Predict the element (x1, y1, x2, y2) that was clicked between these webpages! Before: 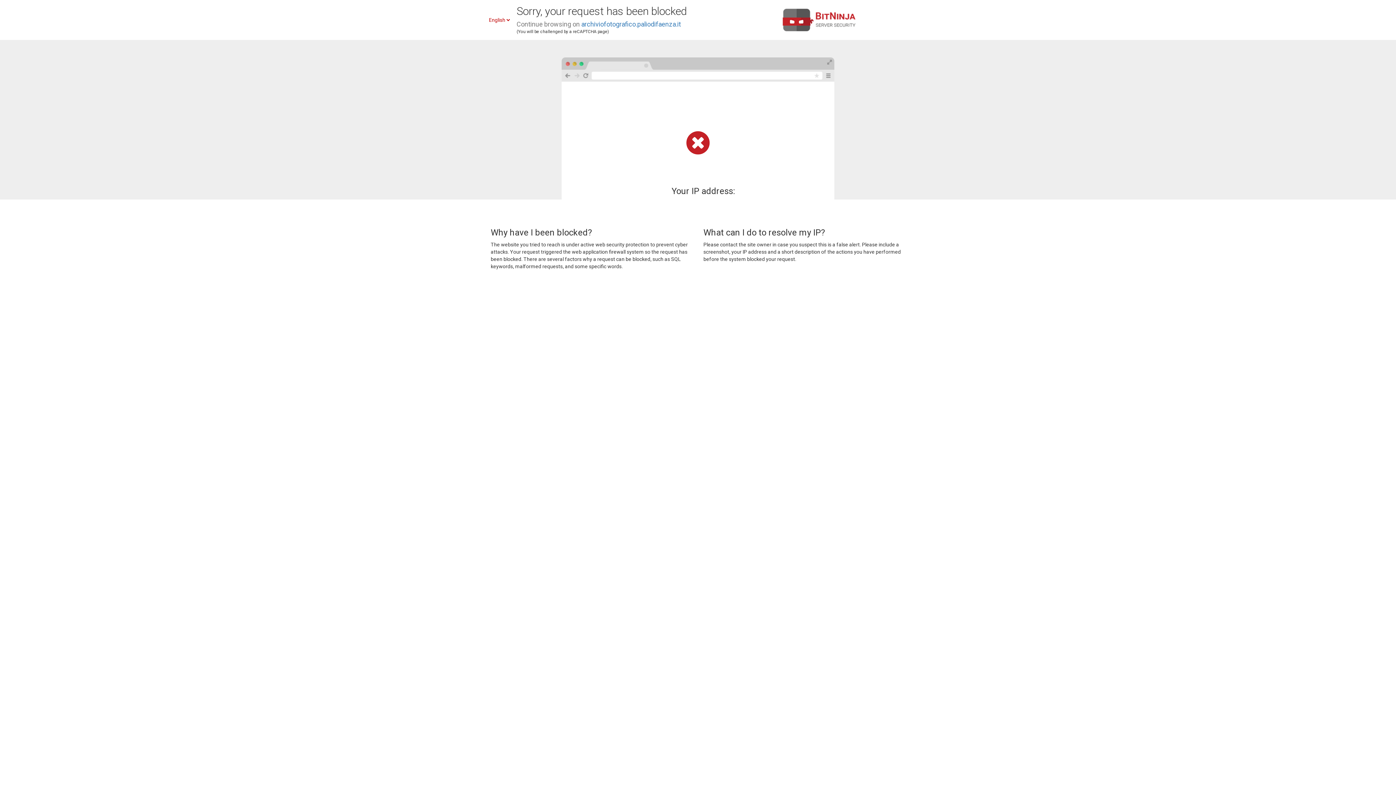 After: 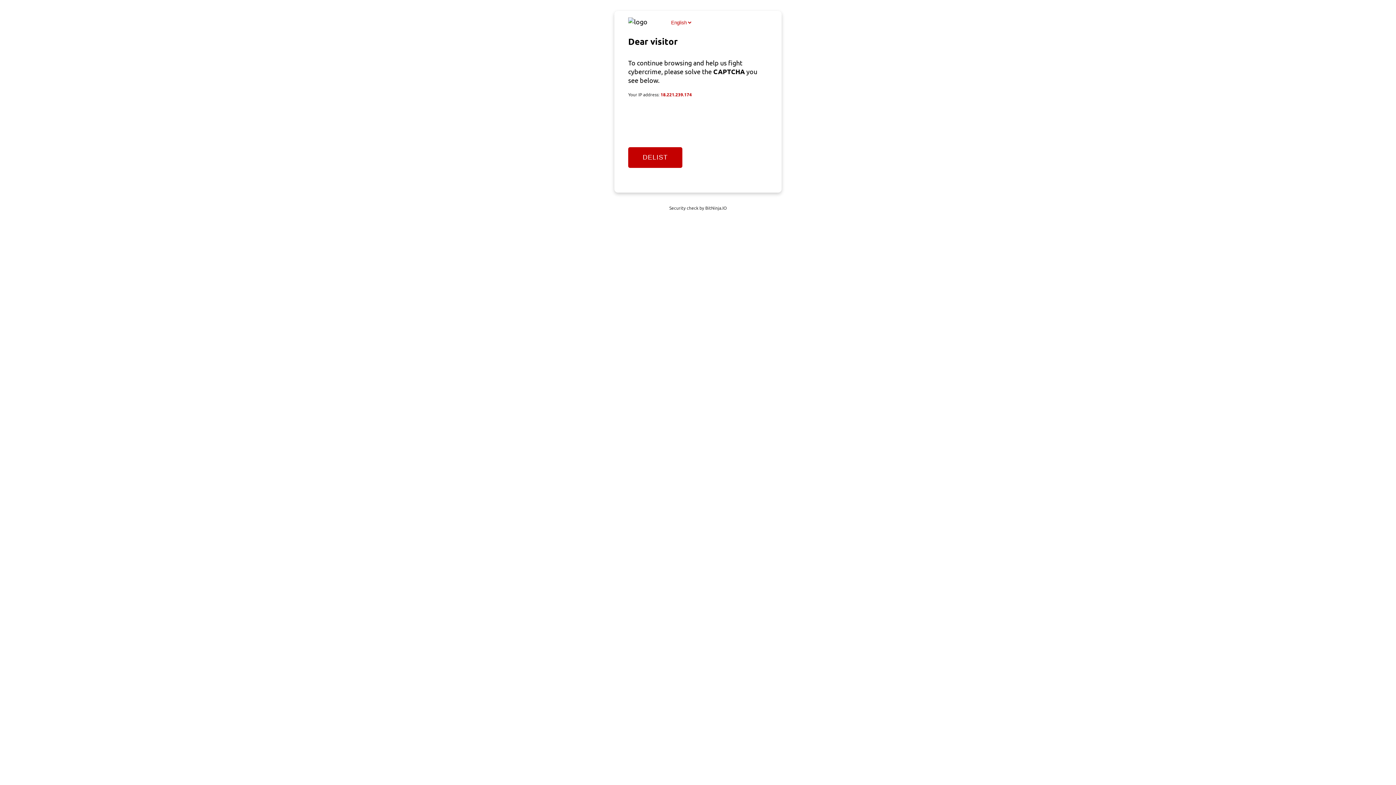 Action: bbox: (581, 20, 681, 28) label: archiviofotografico.paliodifaenza.it